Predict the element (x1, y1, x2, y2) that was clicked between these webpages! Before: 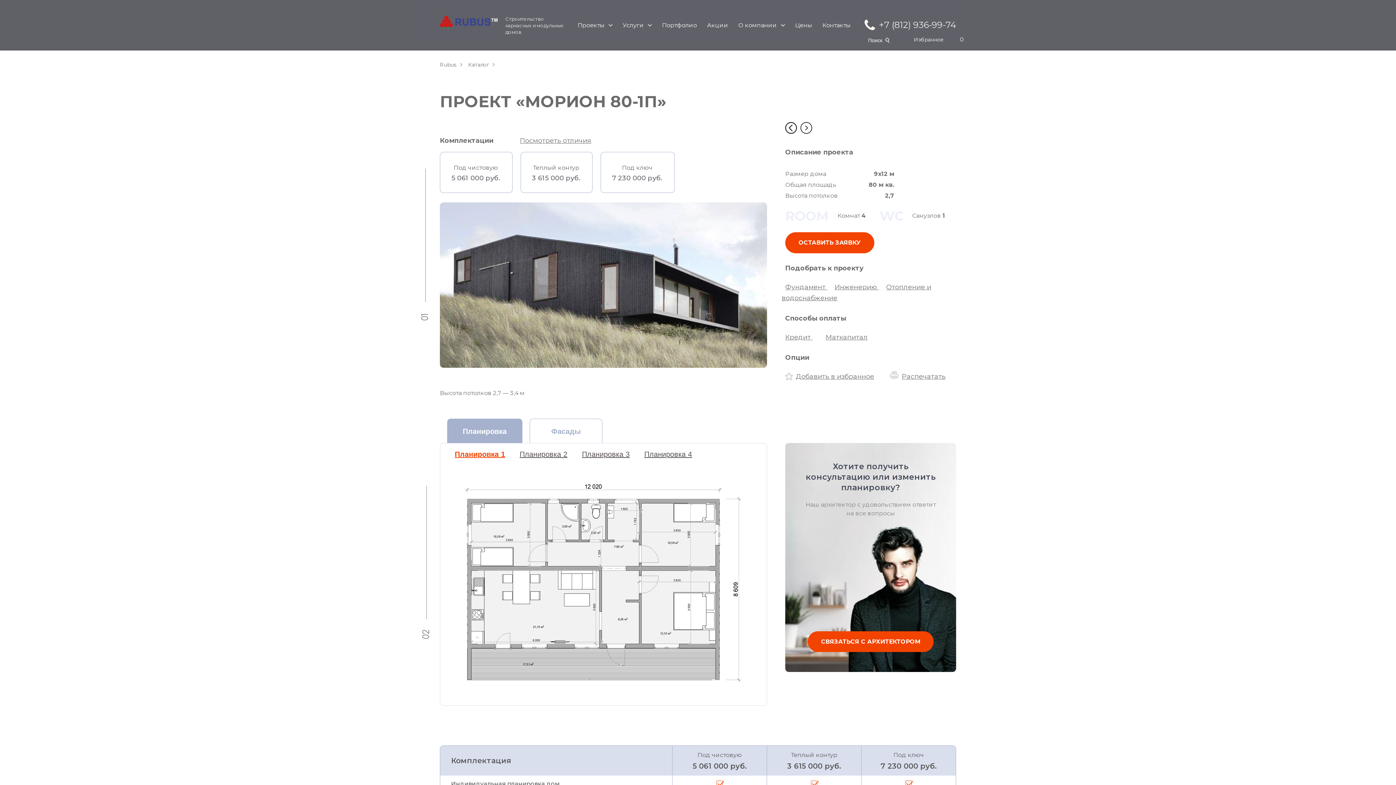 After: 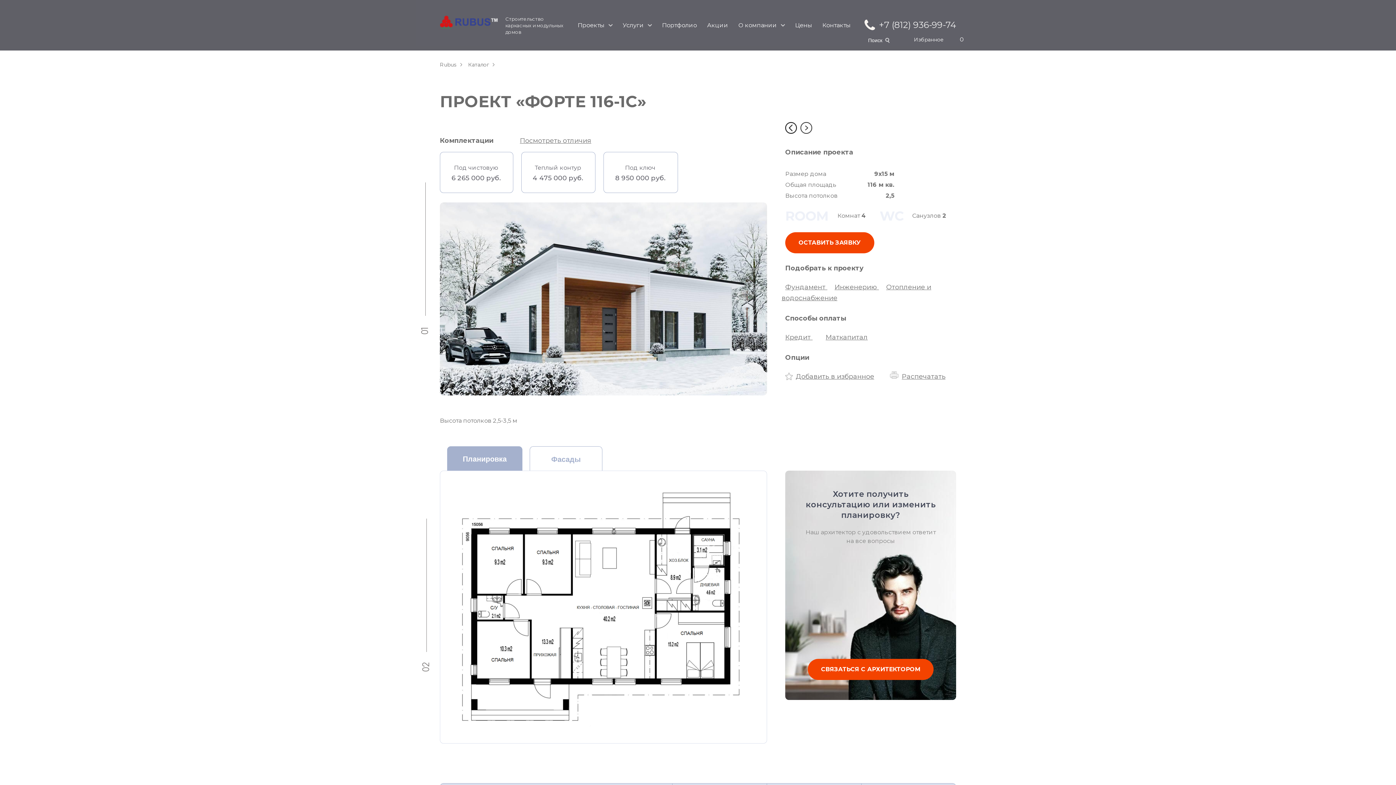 Action: bbox: (800, 122, 812, 133)